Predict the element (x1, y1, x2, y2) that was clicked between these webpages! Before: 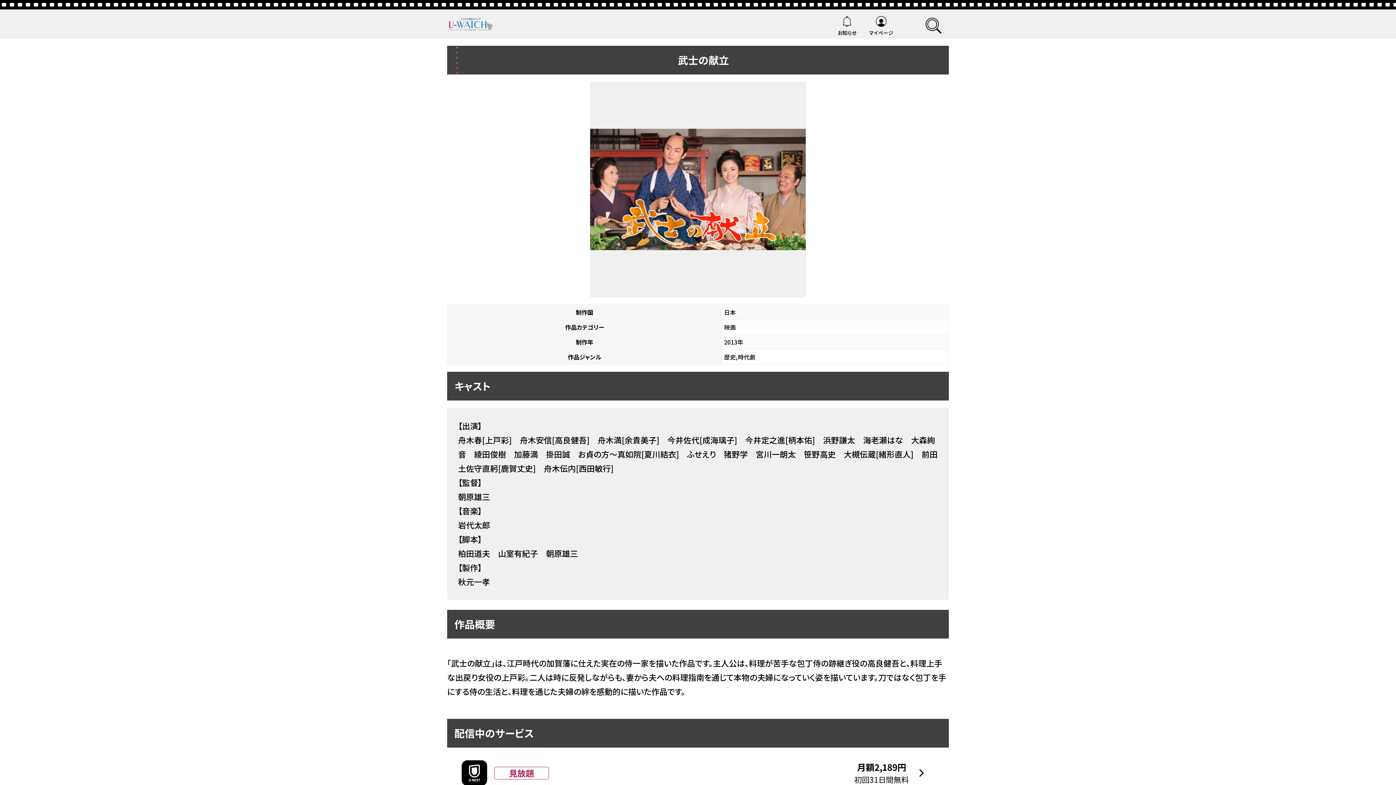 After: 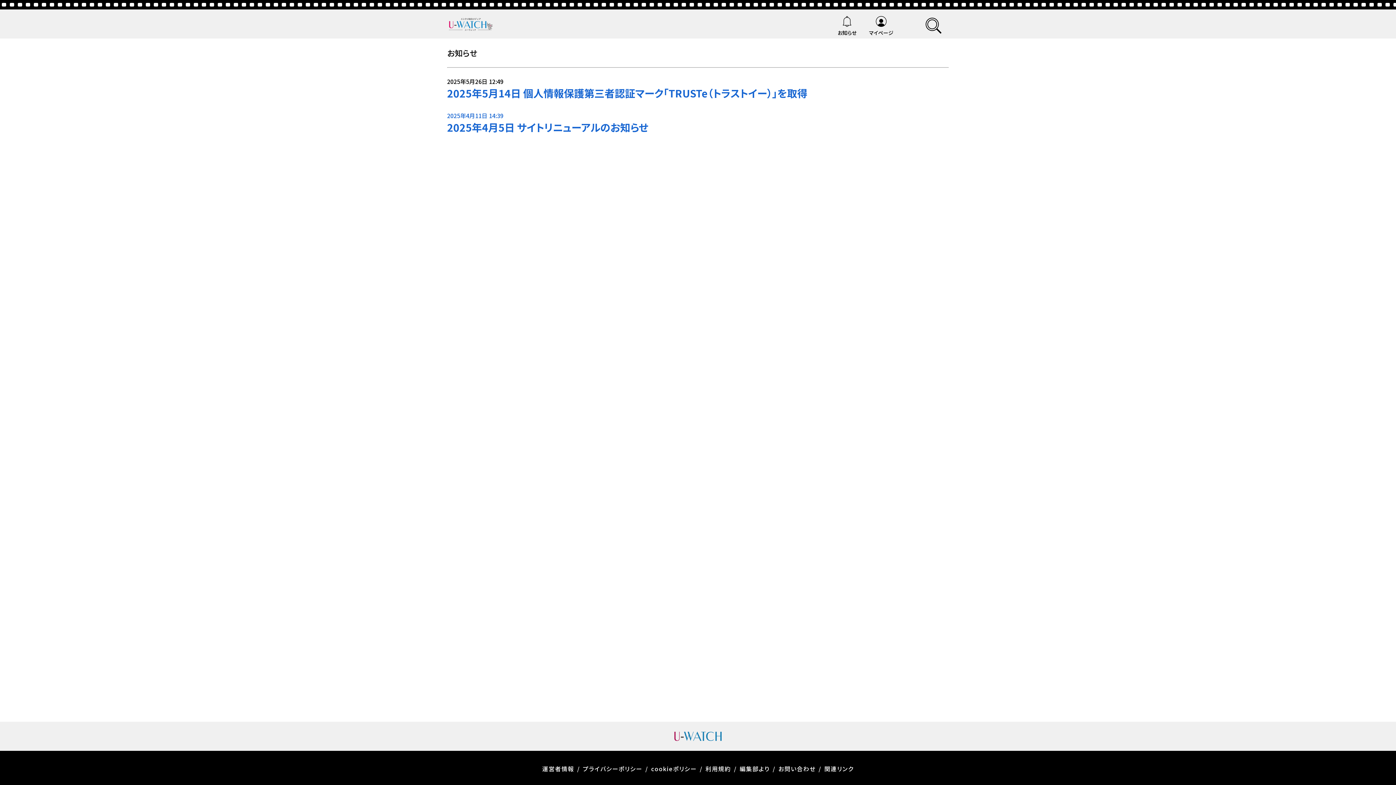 Action: bbox: (832, 12, 862, 35) label: お知らせ